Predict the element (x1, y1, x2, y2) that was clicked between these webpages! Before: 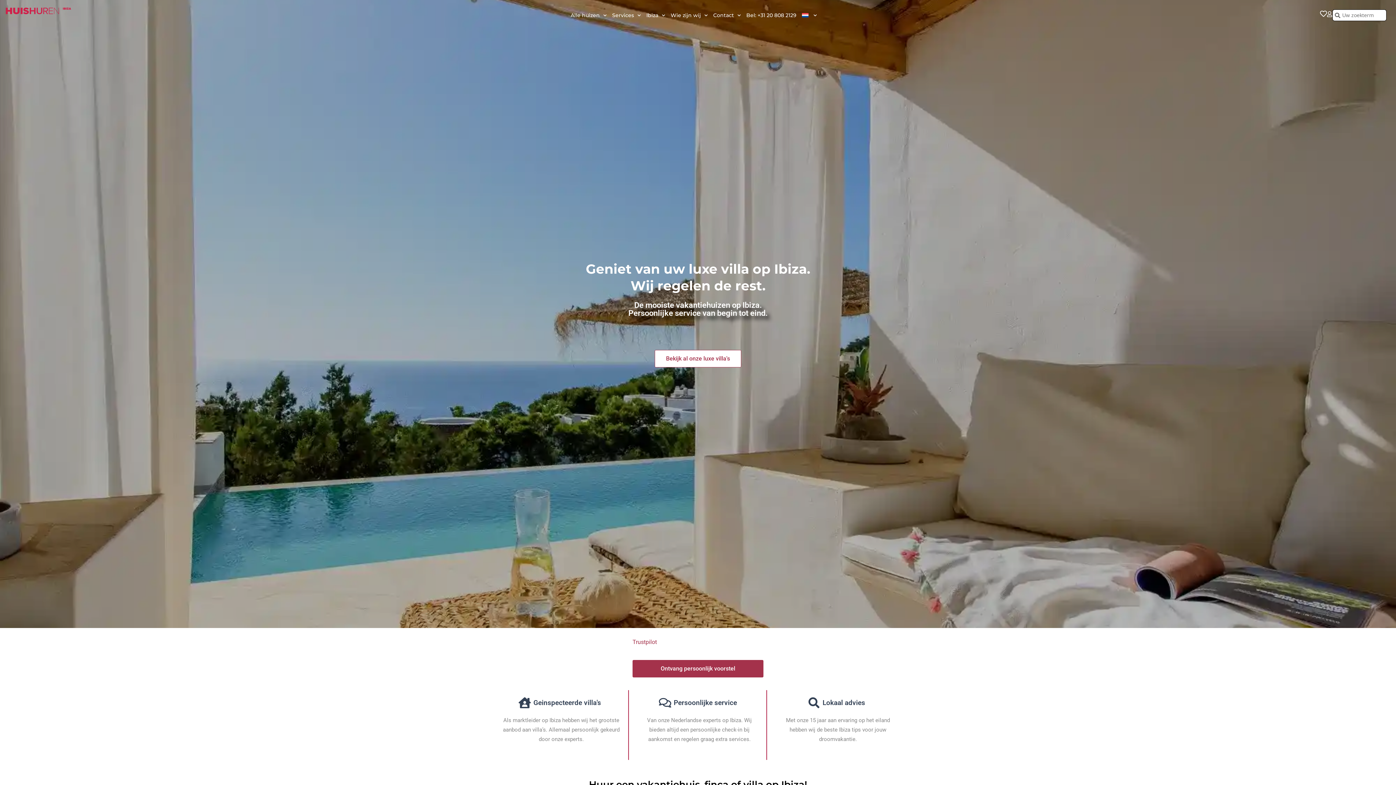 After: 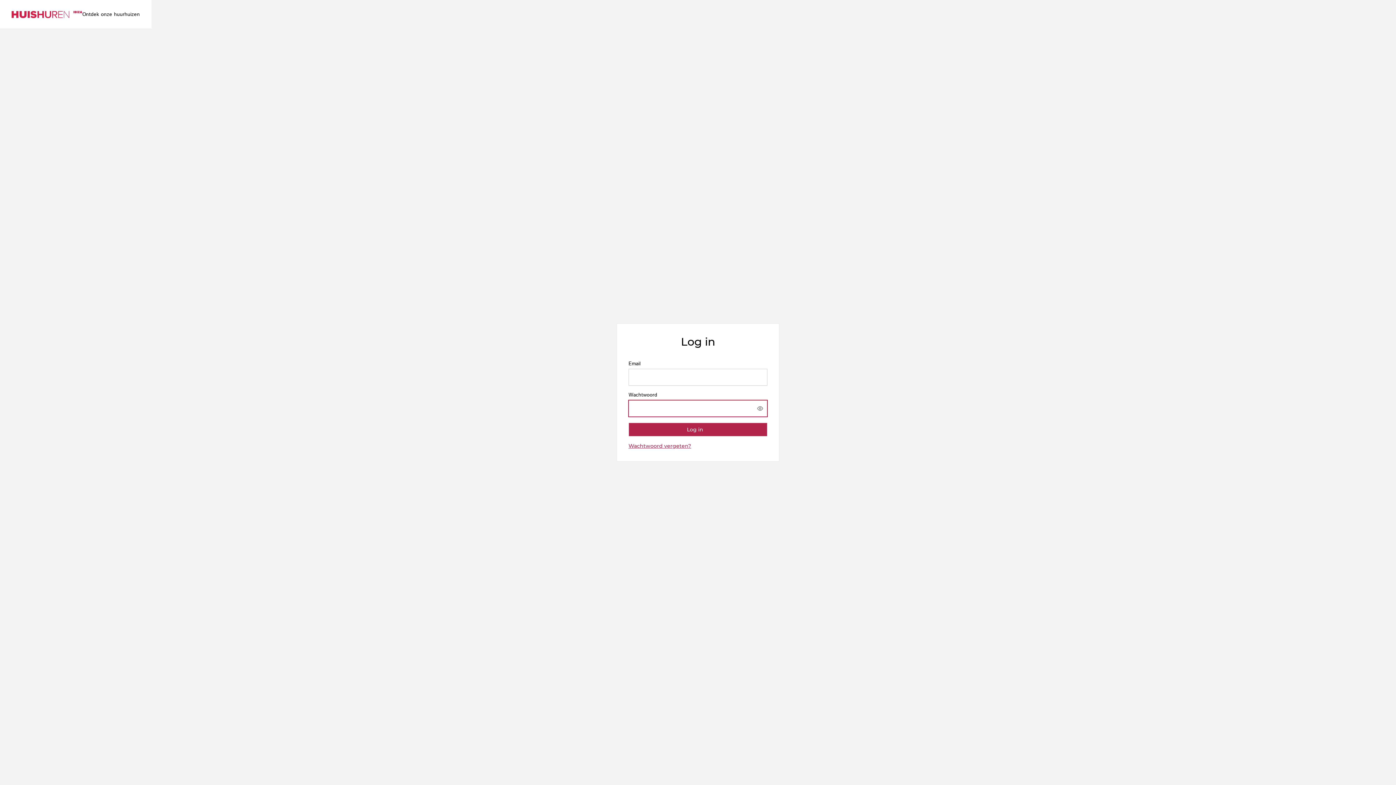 Action: bbox: (1327, 11, 1332, 17)